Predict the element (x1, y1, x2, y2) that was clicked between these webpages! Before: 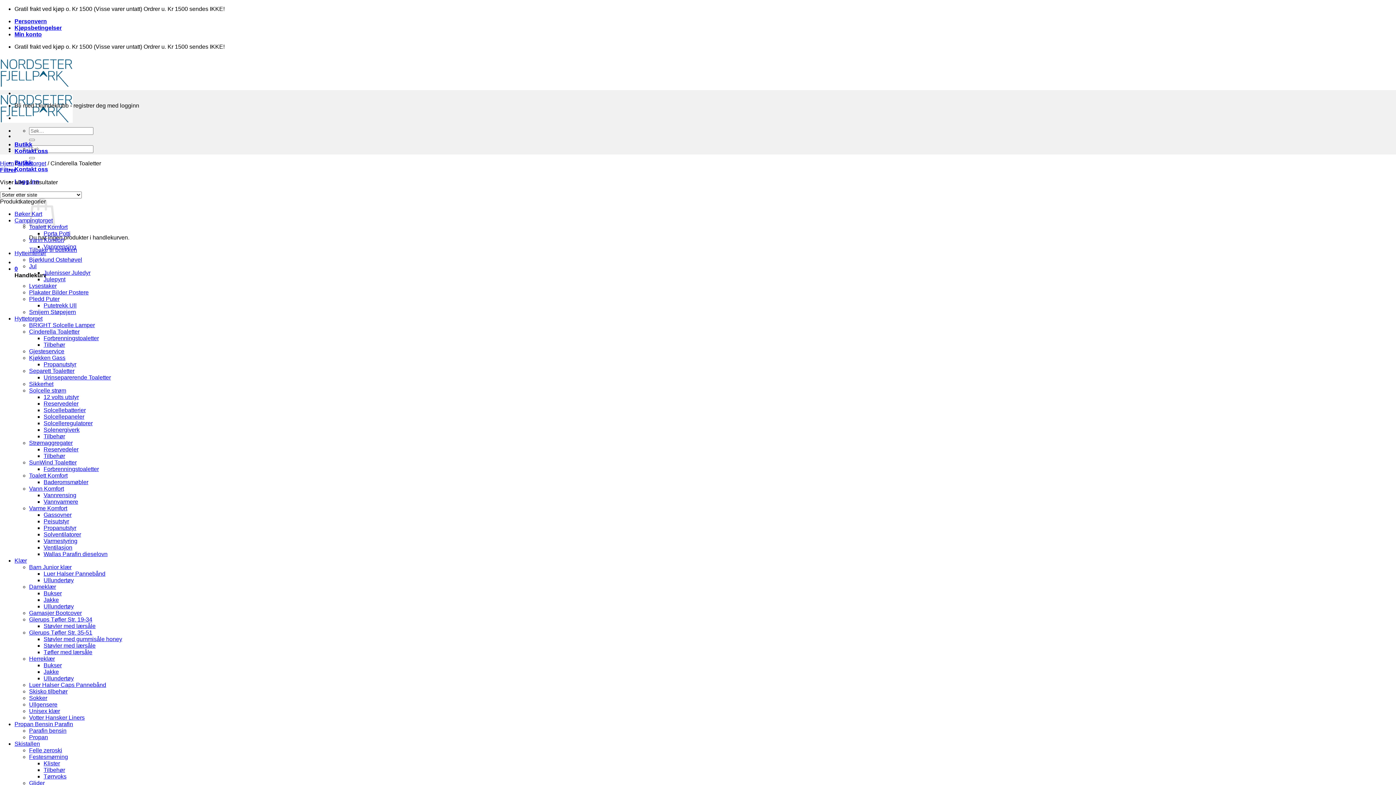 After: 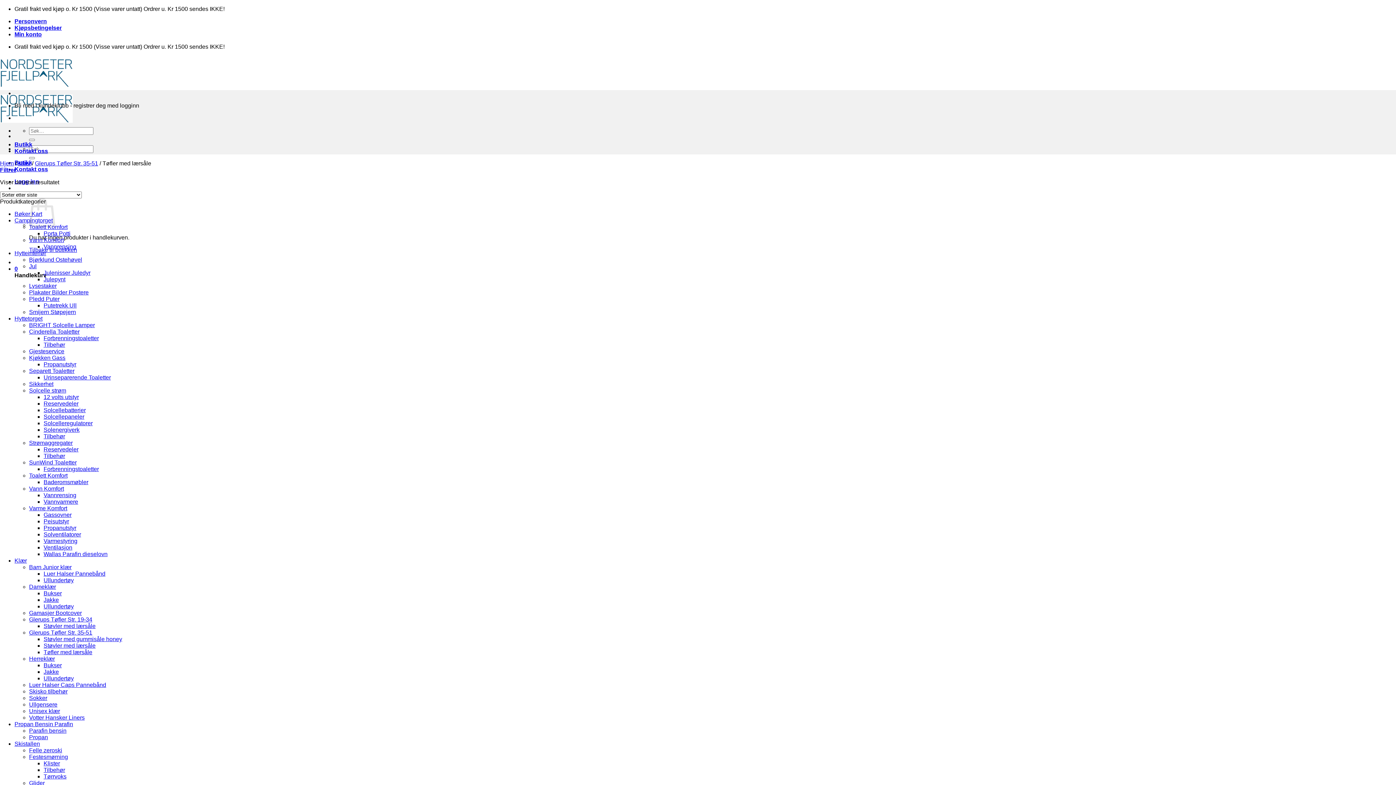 Action: label: Tøfler med lærsåle bbox: (43, 649, 92, 655)